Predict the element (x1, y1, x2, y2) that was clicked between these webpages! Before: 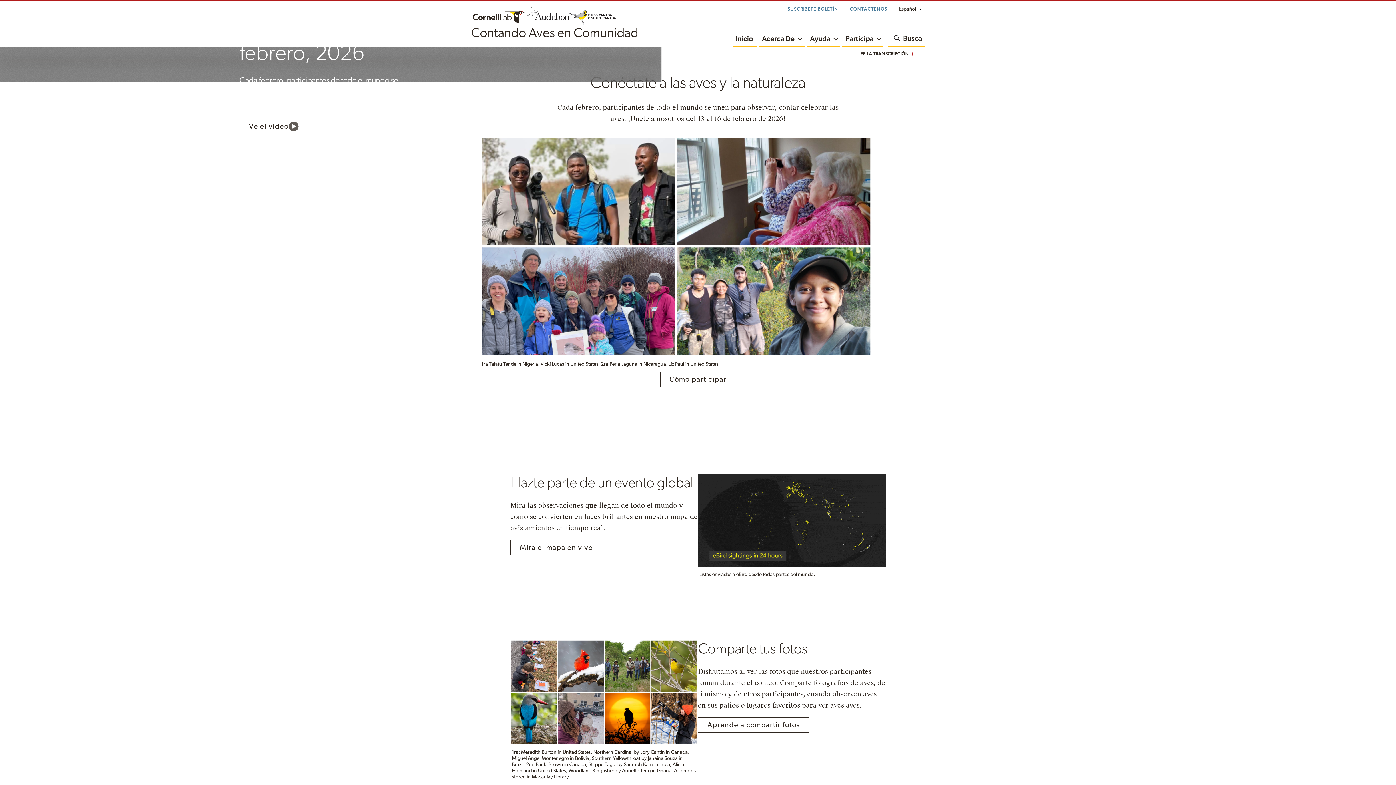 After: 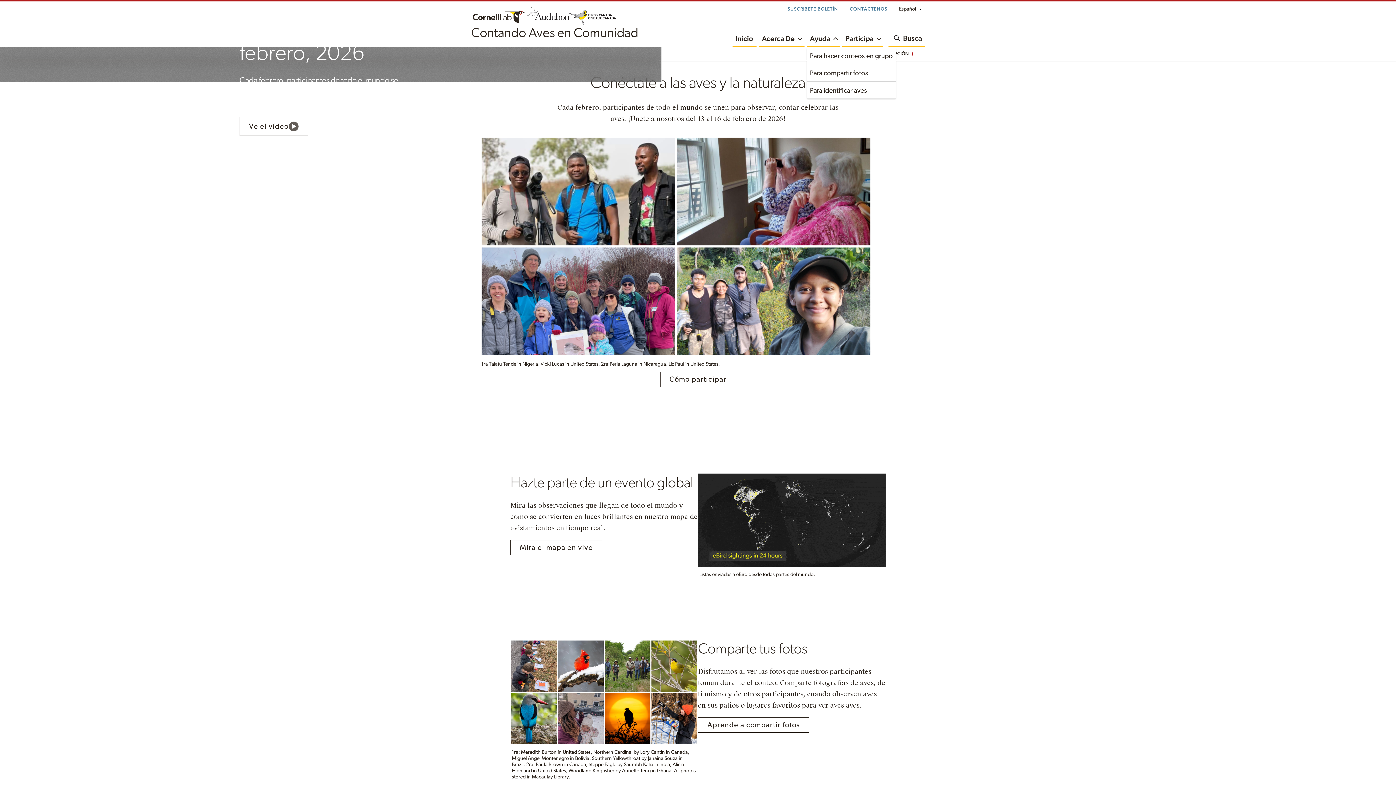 Action: label: Show submenu for Ayuda bbox: (831, 29, 840, 47)